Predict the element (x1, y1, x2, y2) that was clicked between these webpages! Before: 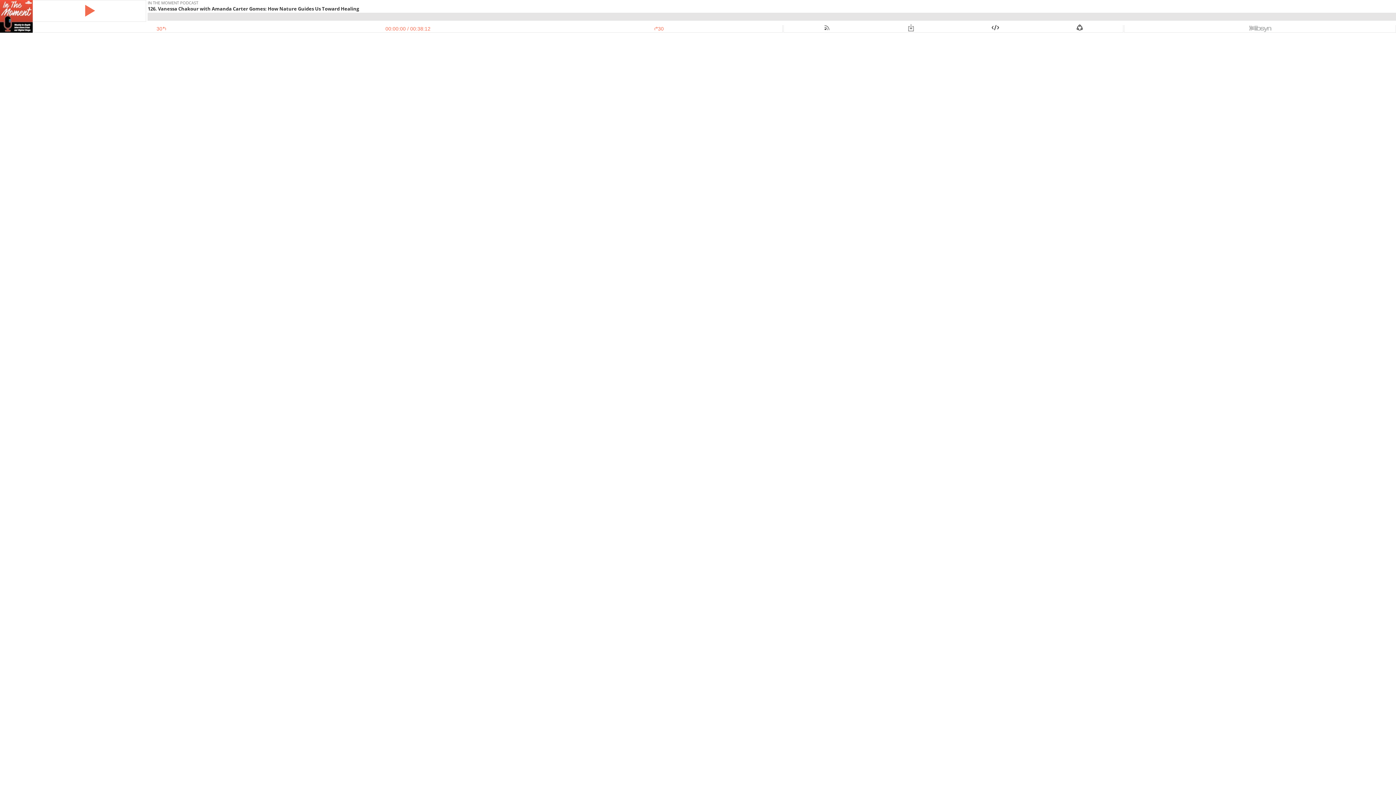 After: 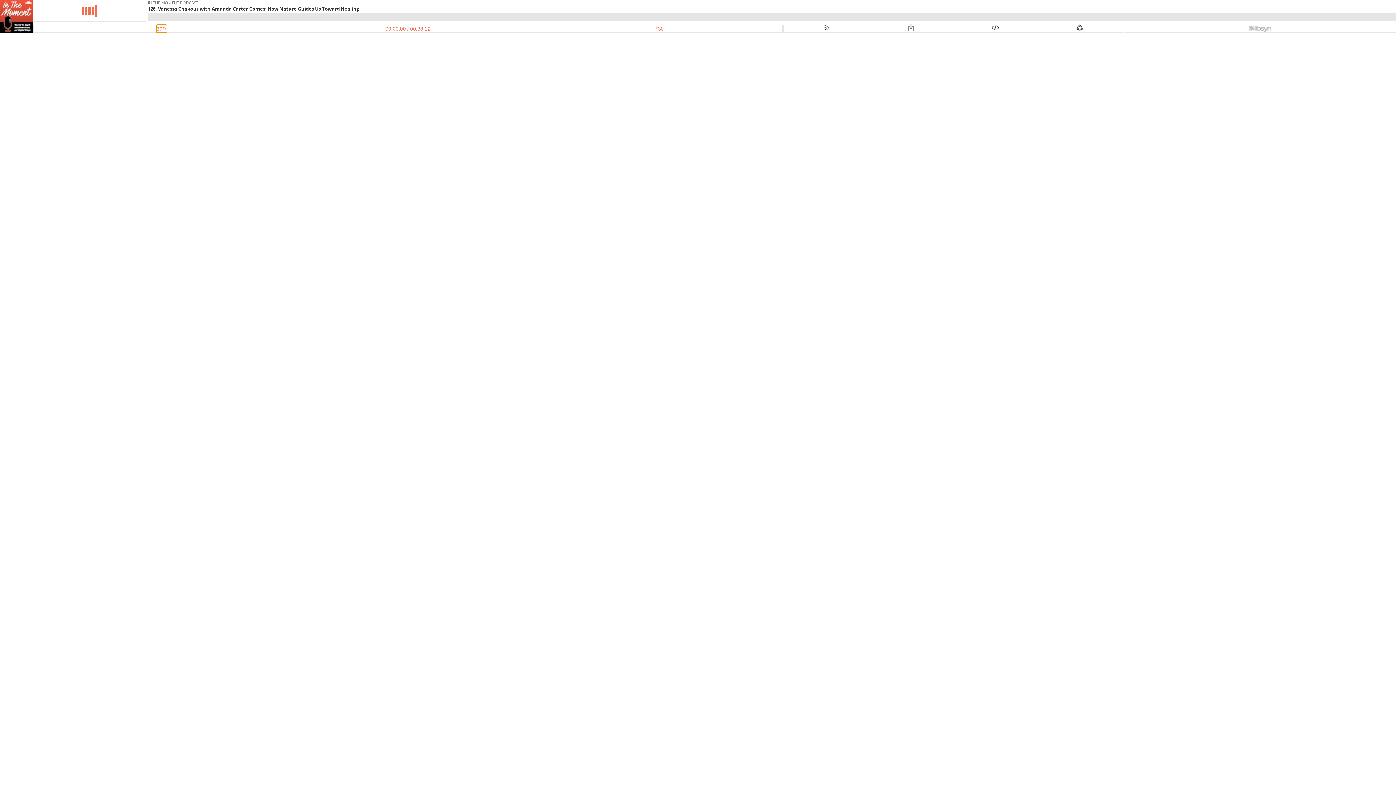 Action: bbox: (34, 25, 283, 32) label: Rewind 30 Seconds